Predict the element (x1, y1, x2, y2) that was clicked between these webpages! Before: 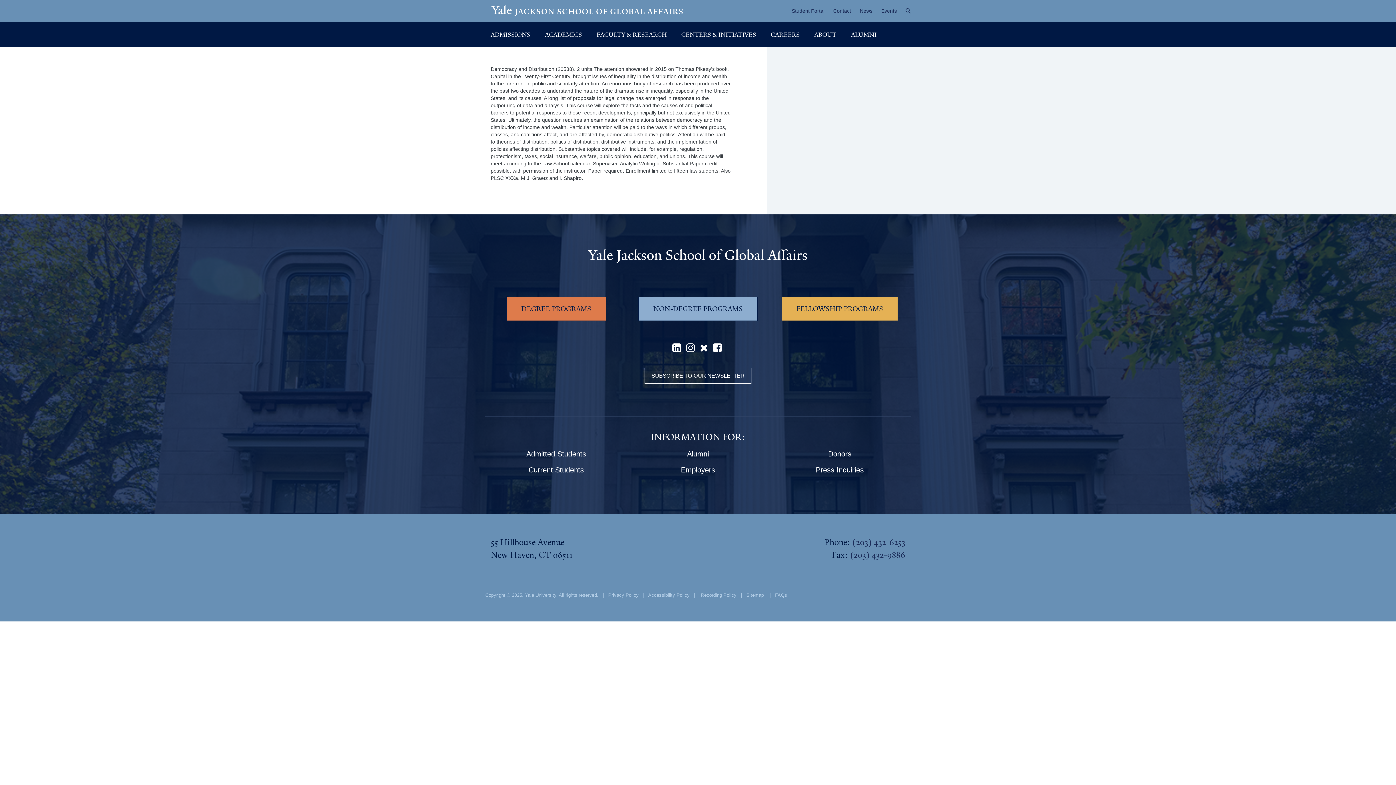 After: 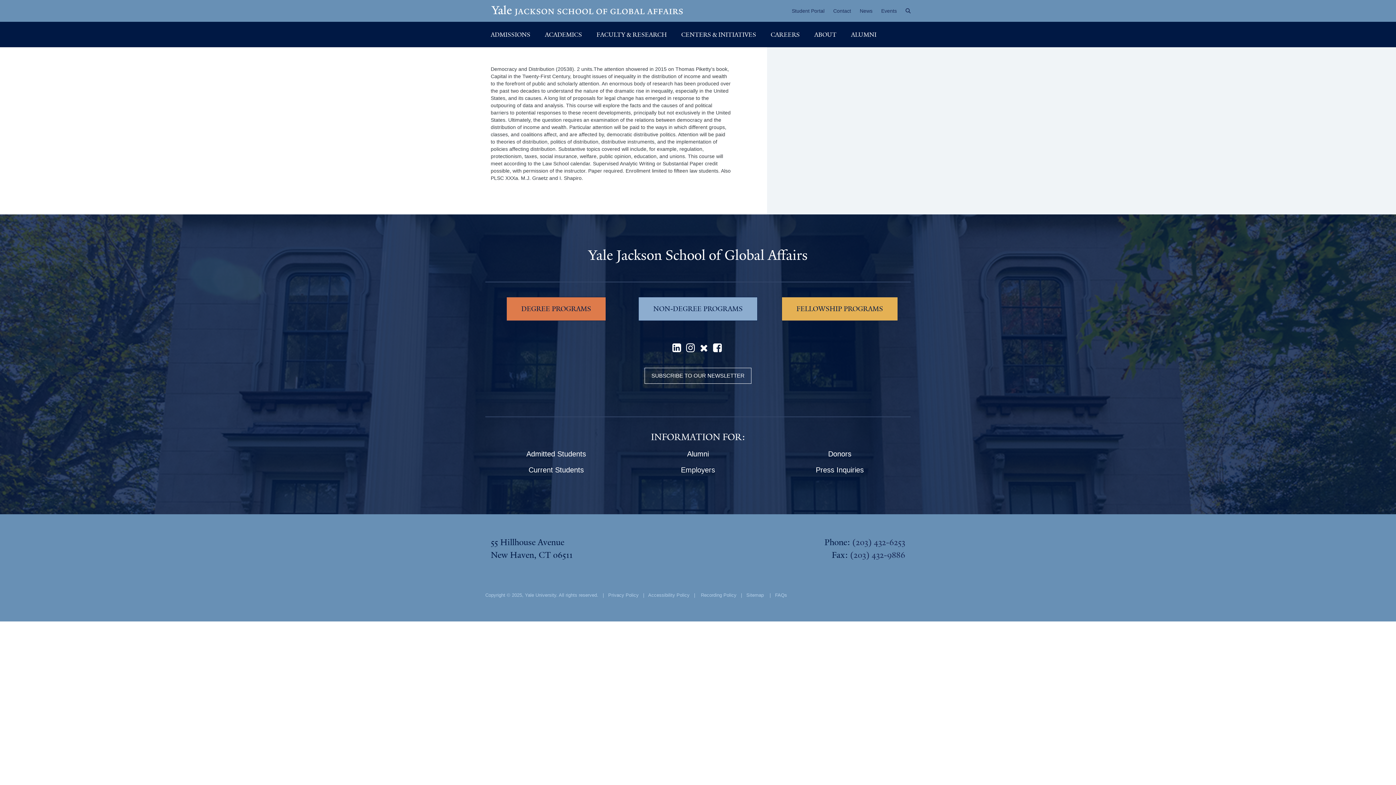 Action: bbox: (686, 346, 695, 352)